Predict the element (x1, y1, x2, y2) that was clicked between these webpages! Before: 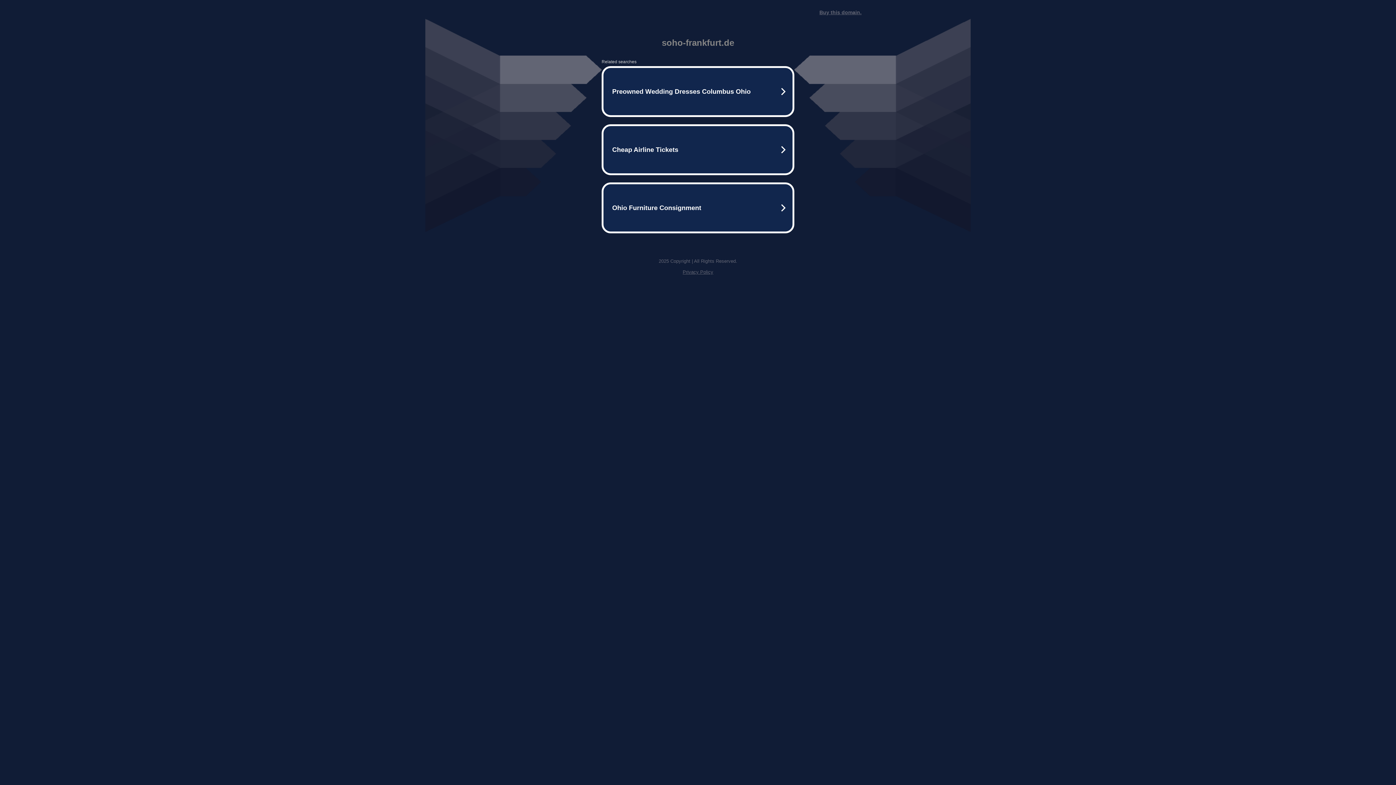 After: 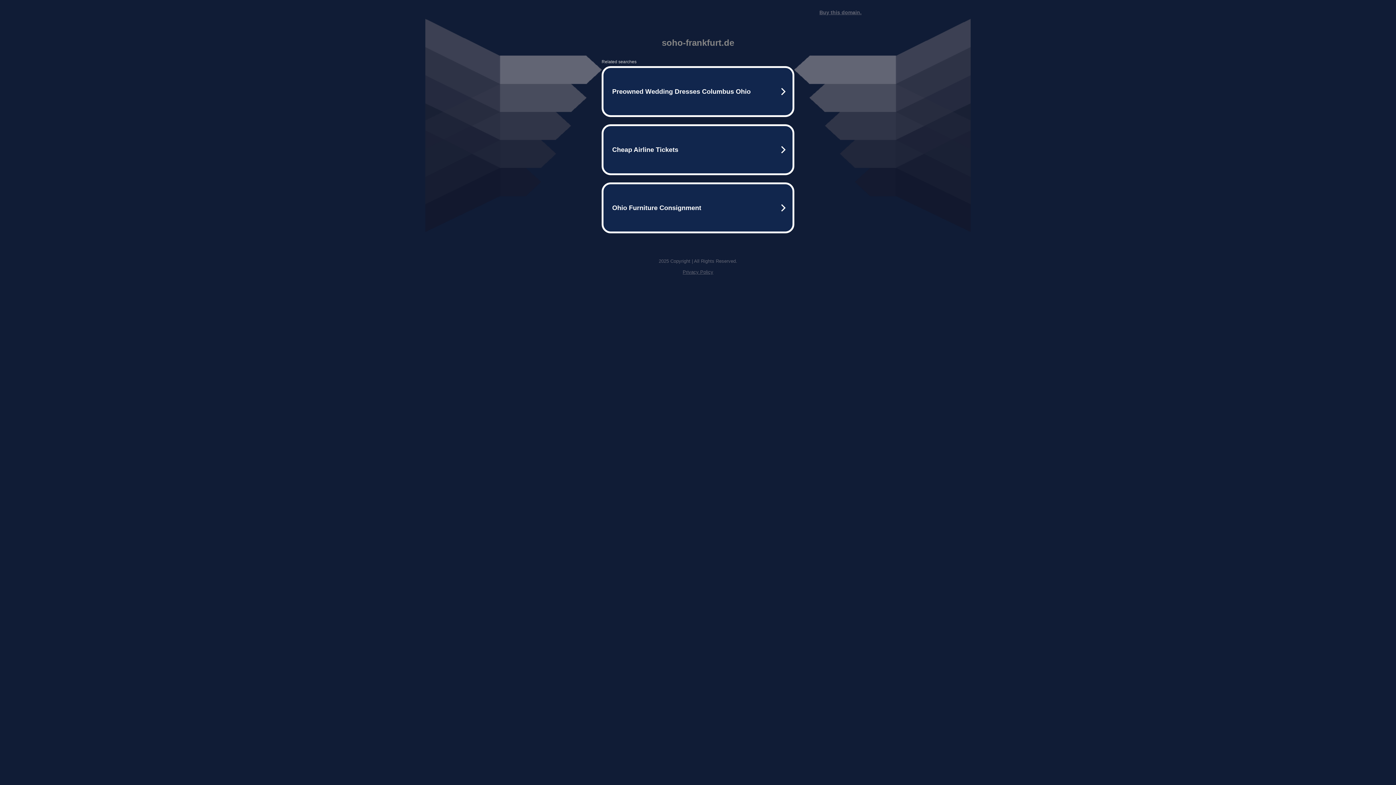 Action: bbox: (819, 9, 861, 15) label: Buy this domain.